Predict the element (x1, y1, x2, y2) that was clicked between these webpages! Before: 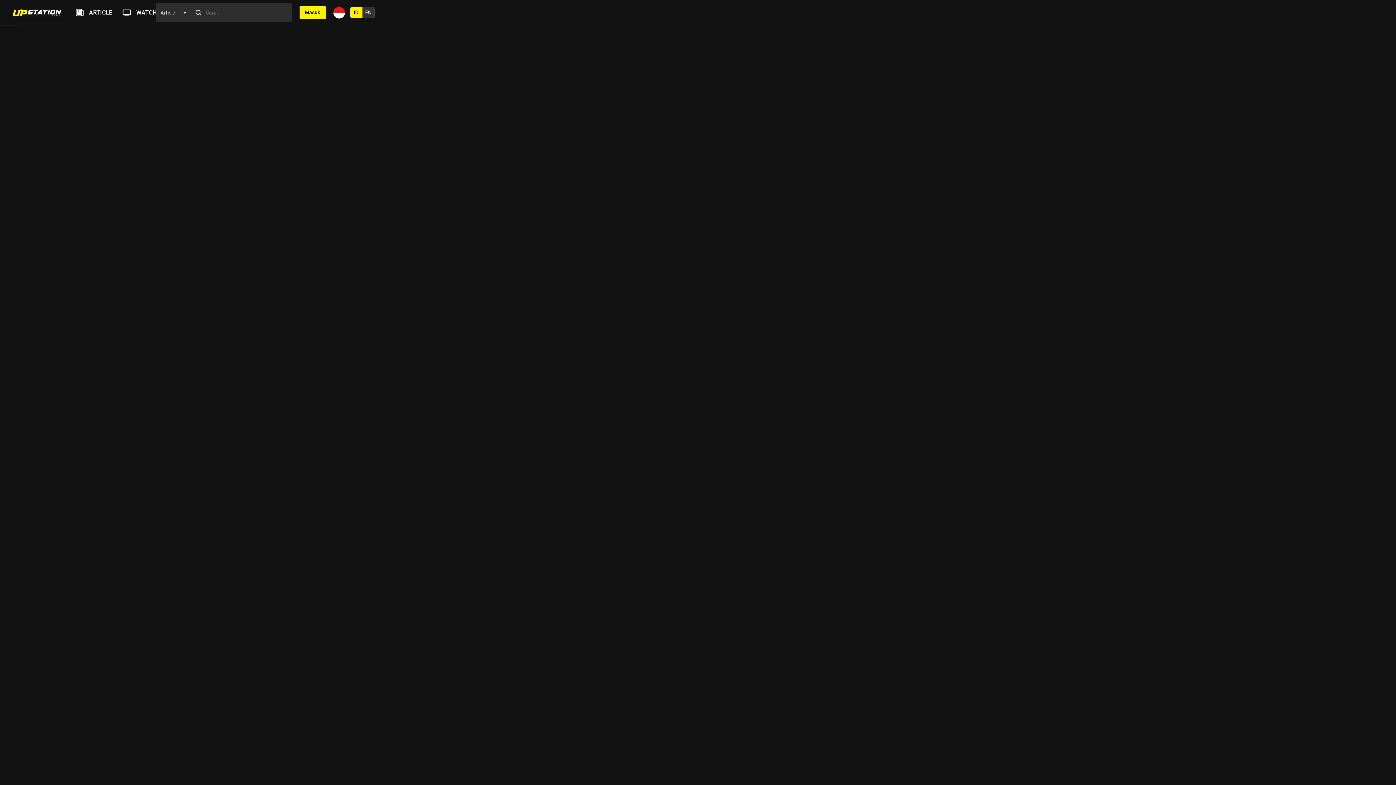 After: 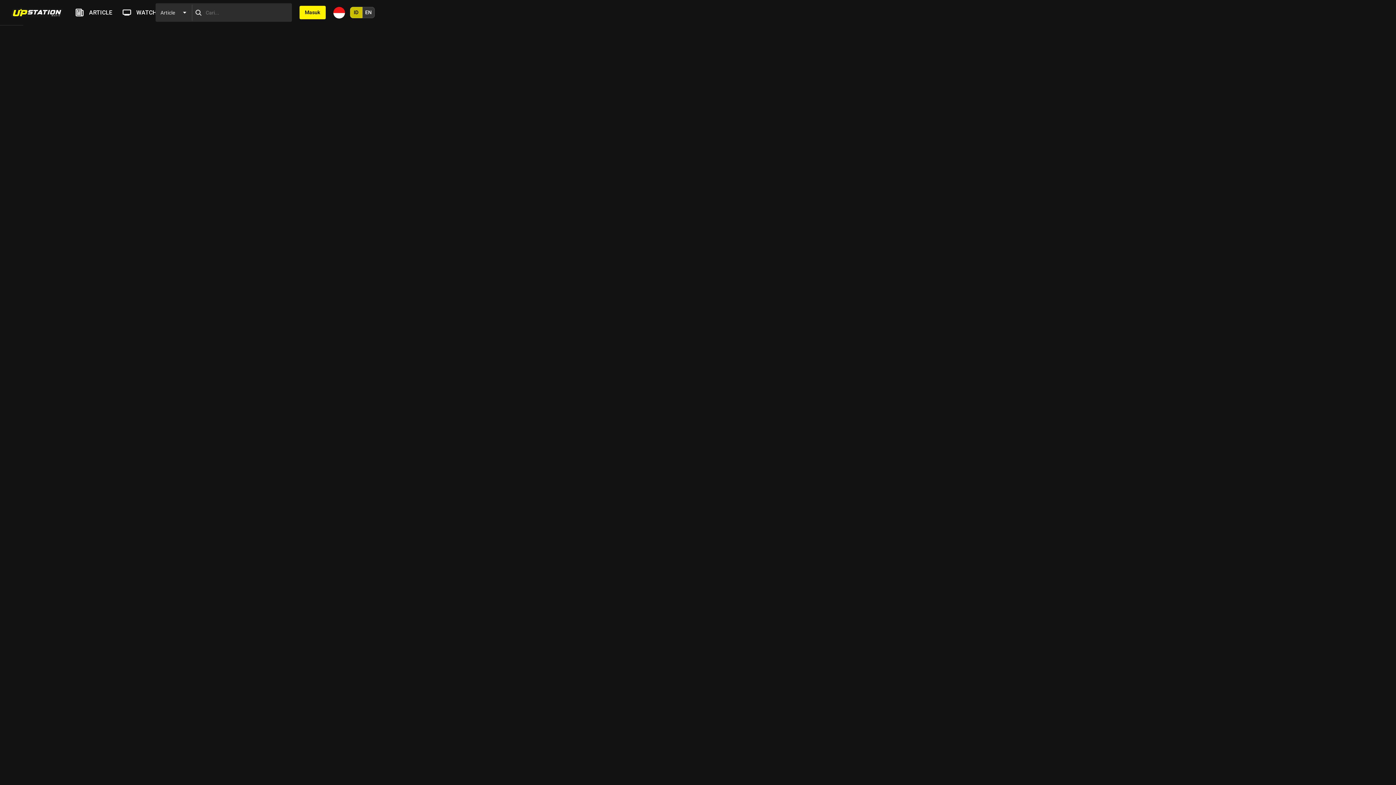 Action: label: ID bbox: (350, 6, 362, 18)